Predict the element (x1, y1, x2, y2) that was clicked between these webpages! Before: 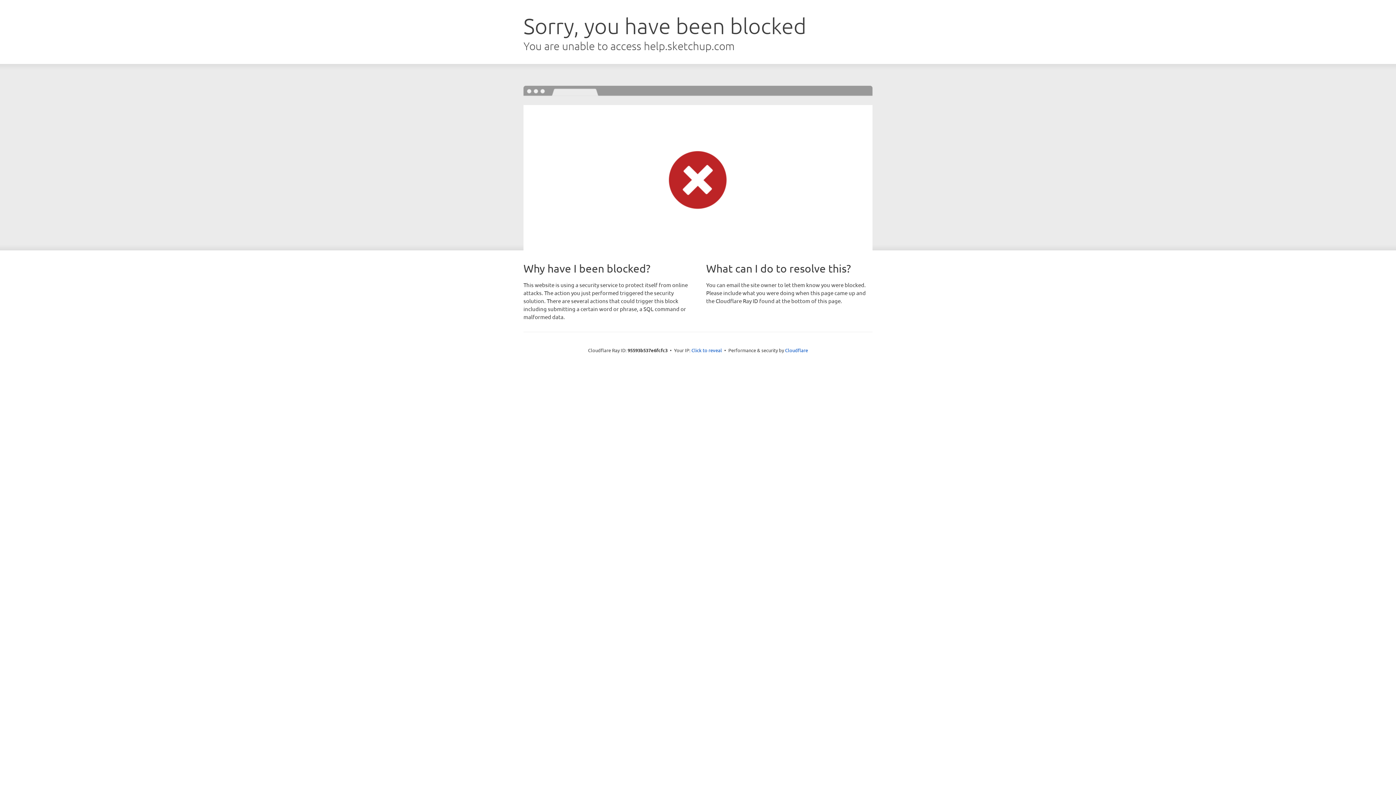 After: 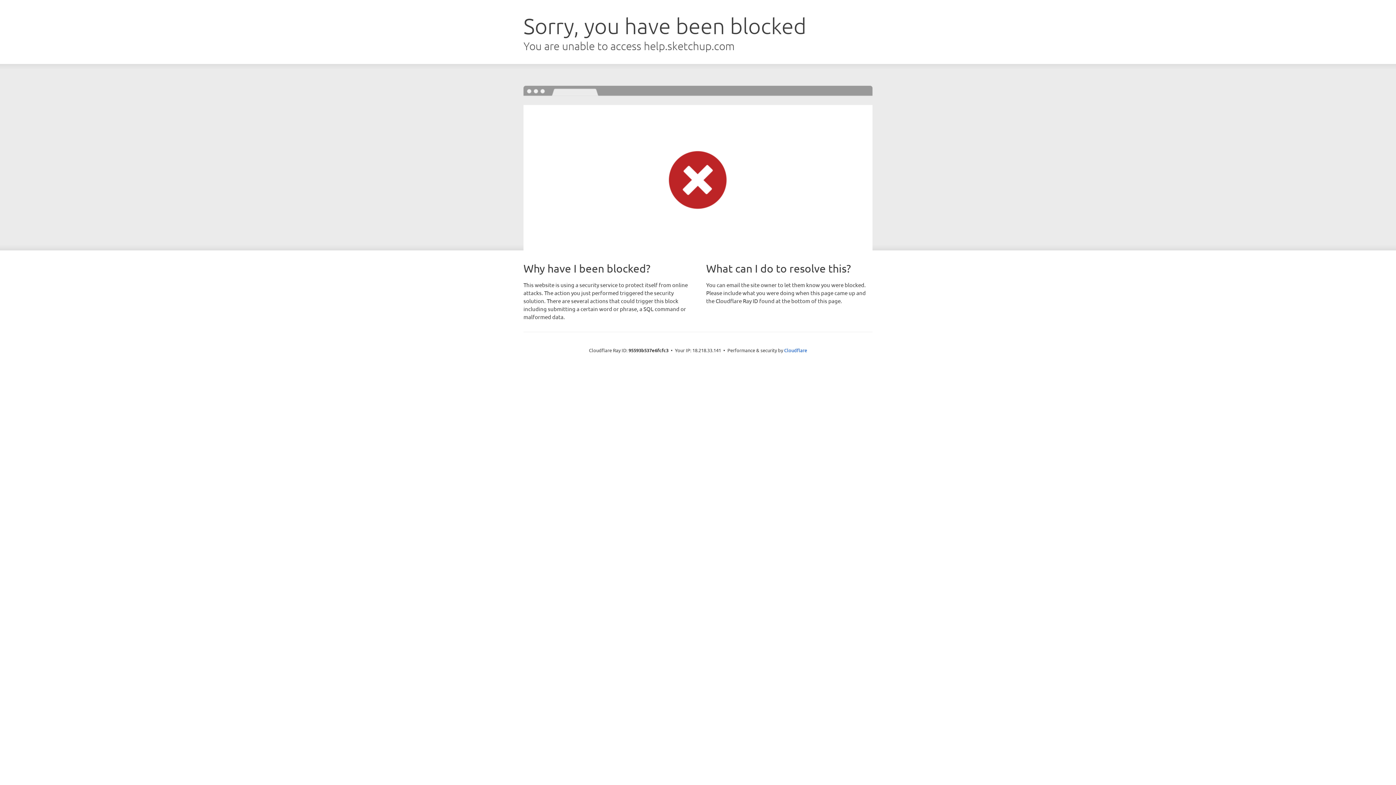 Action: bbox: (691, 346, 722, 353) label: Click to reveal